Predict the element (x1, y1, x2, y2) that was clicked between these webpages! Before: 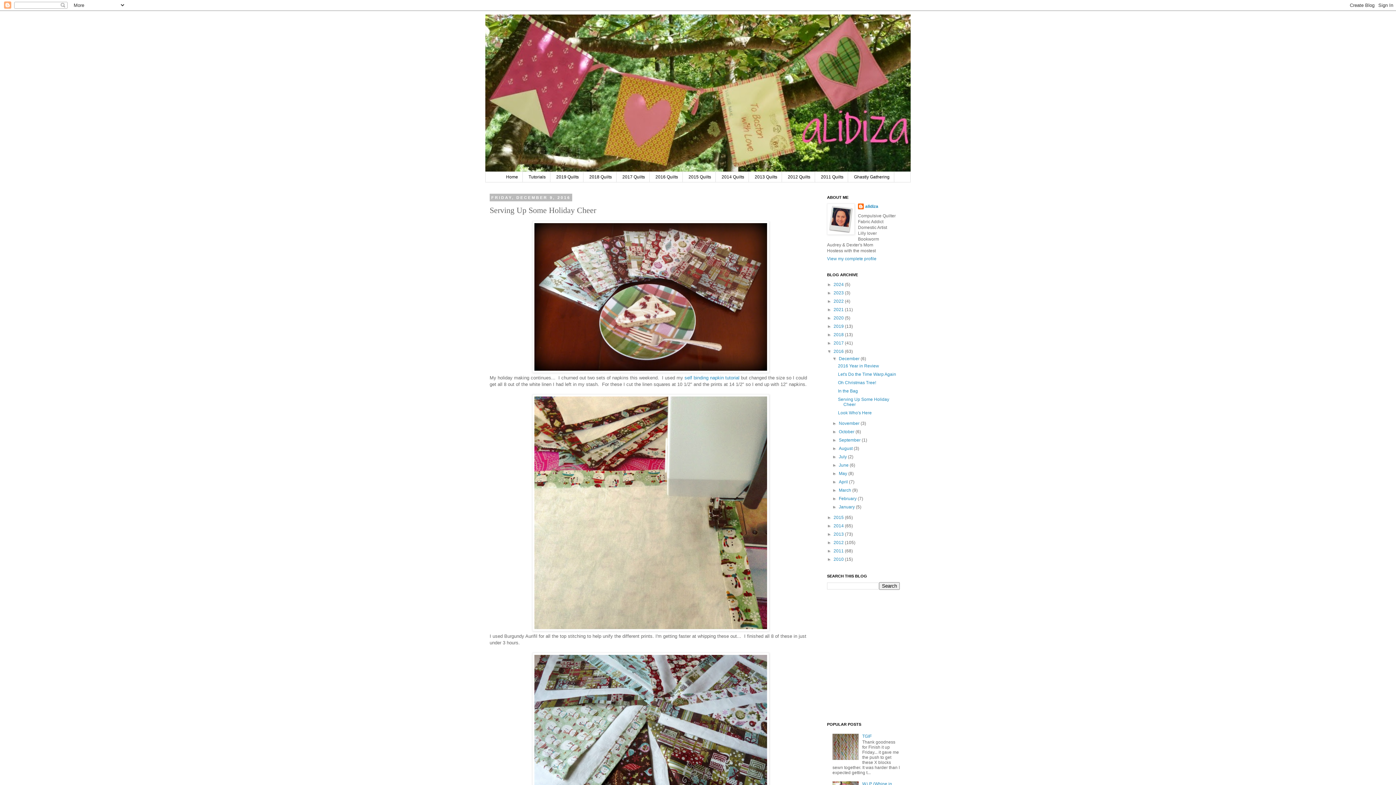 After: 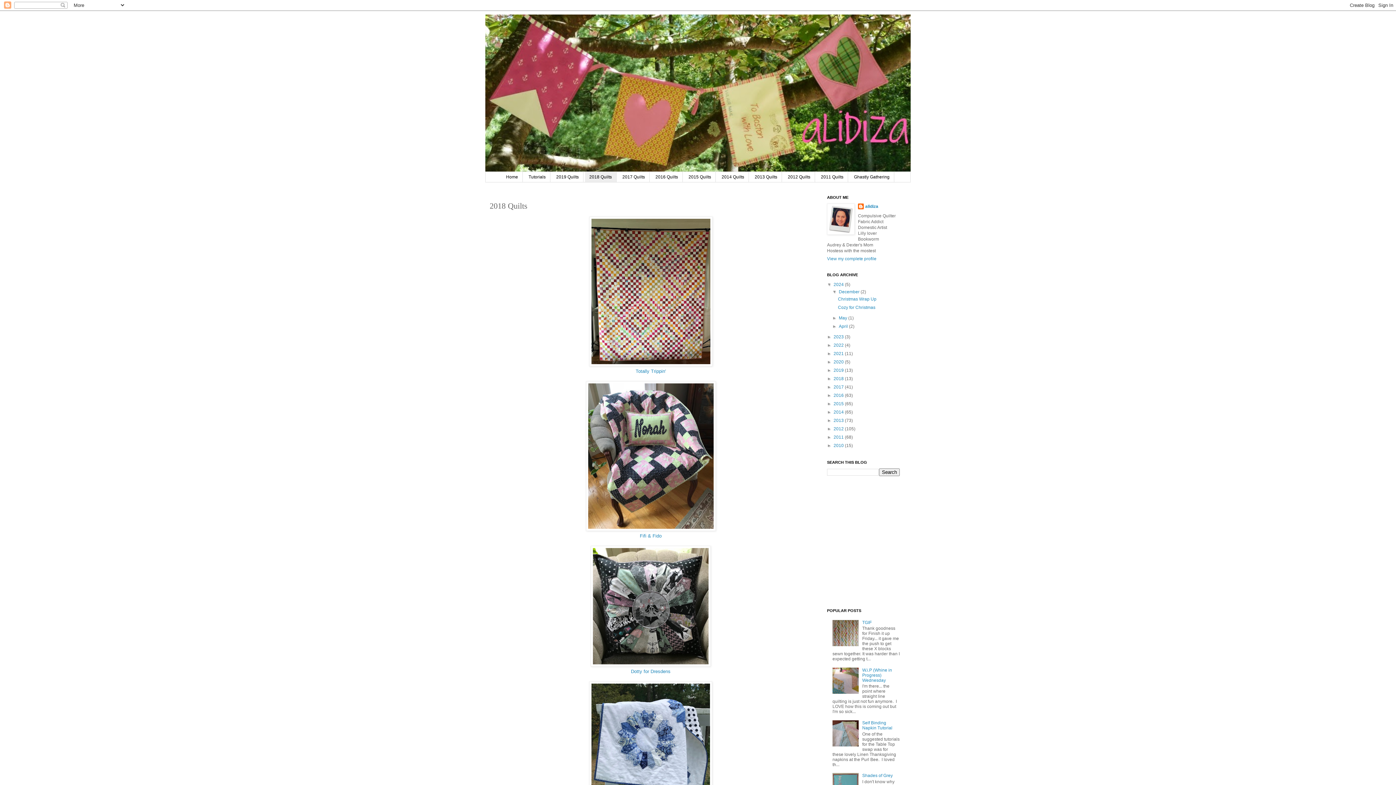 Action: label: 2018 Quilts bbox: (584, 172, 616, 182)